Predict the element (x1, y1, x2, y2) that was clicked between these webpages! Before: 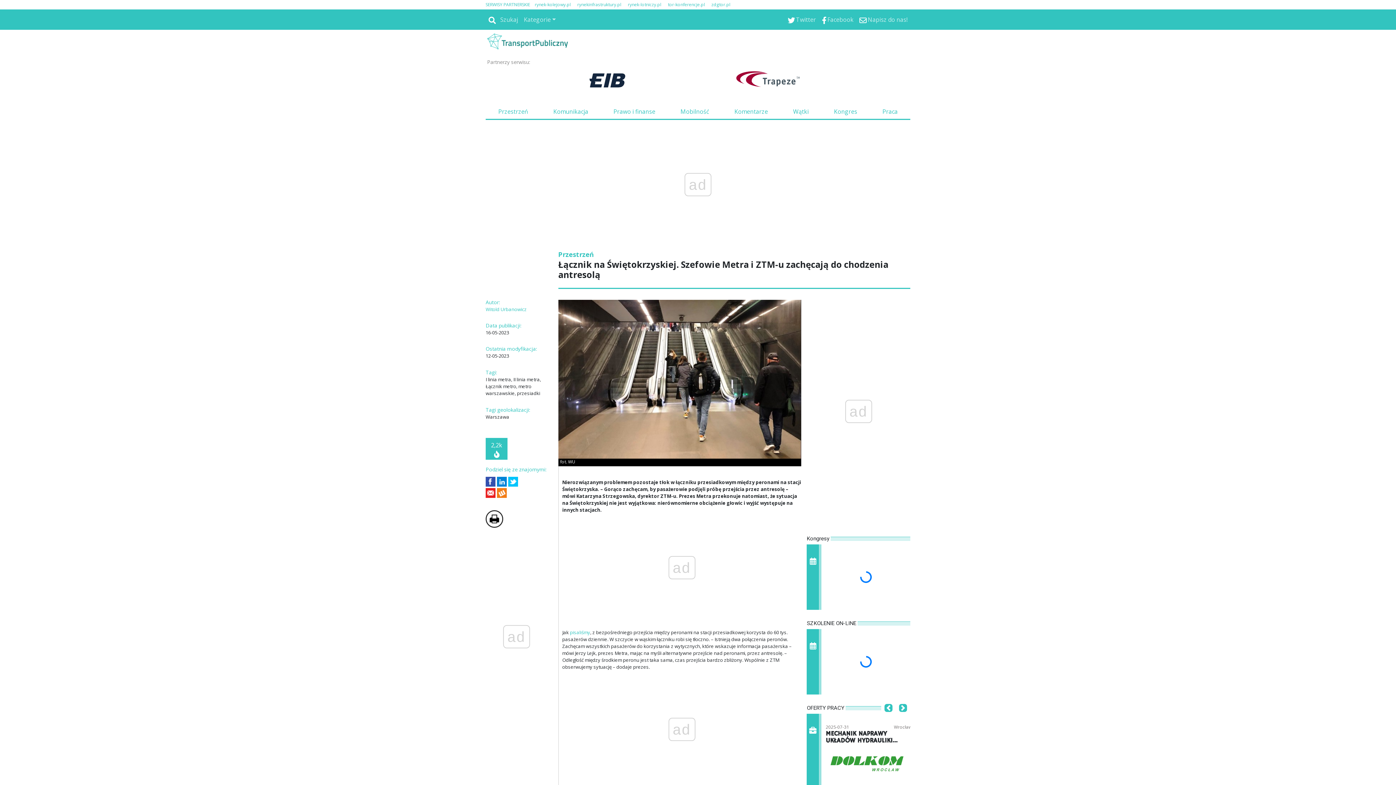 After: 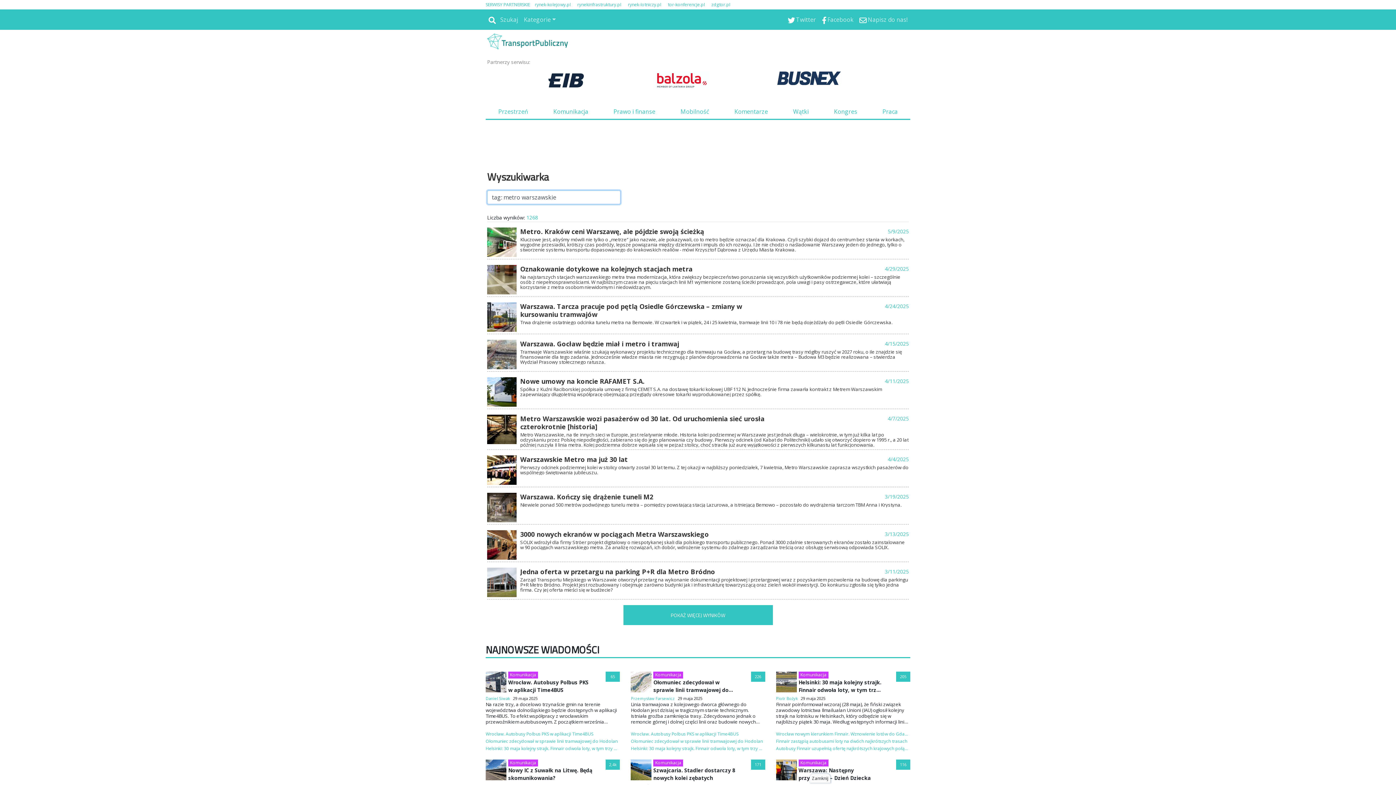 Action: bbox: (485, 383, 531, 396) label: metro warszawskie